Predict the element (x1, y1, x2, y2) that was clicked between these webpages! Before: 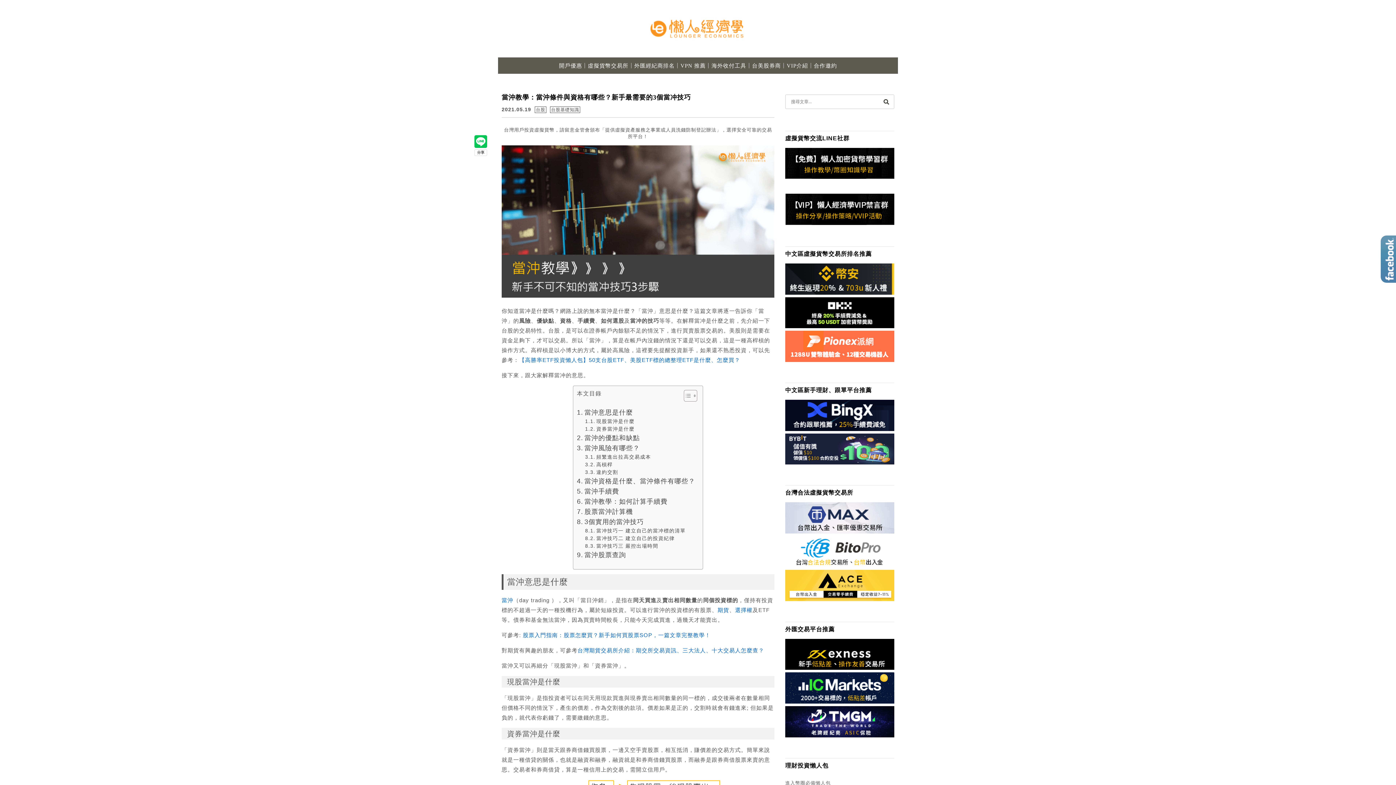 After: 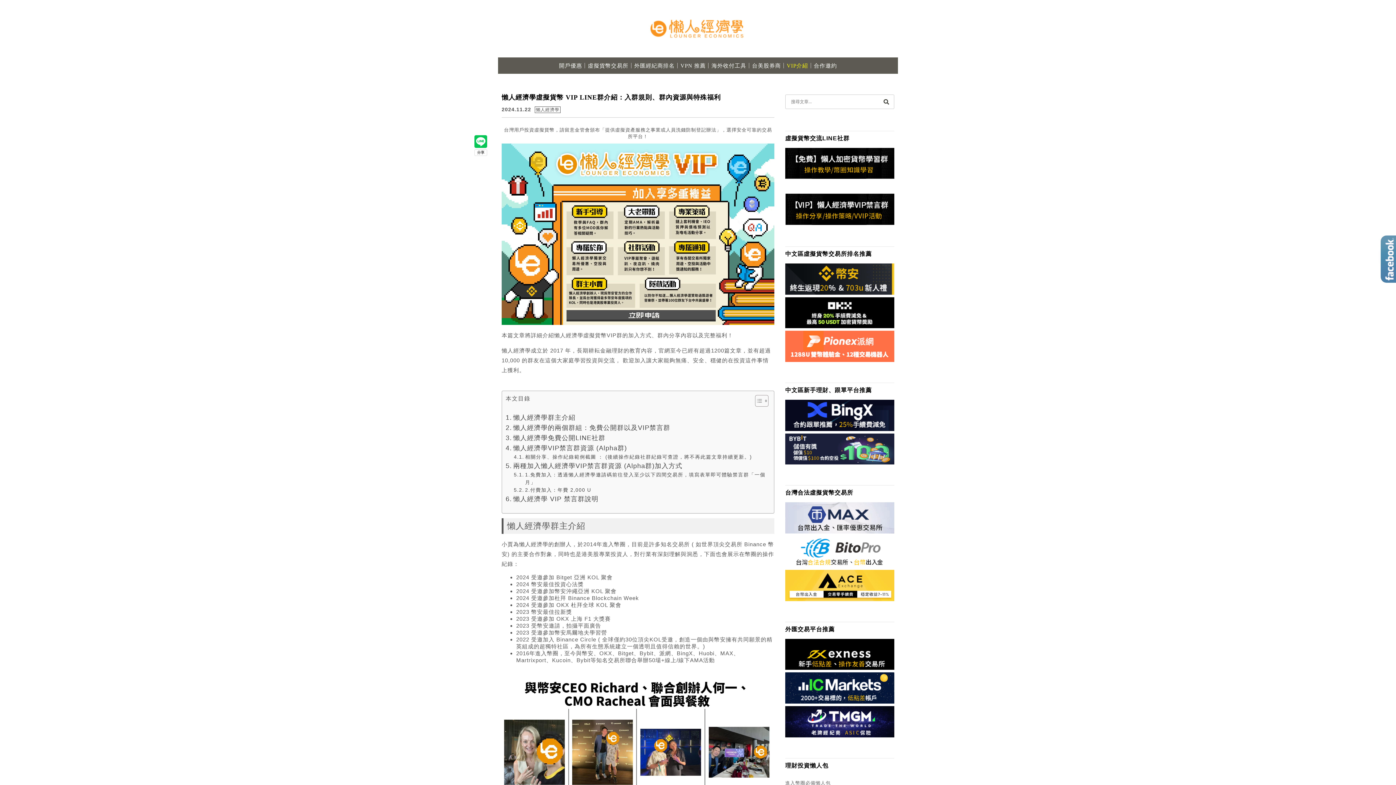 Action: bbox: (785, 220, 894, 226)